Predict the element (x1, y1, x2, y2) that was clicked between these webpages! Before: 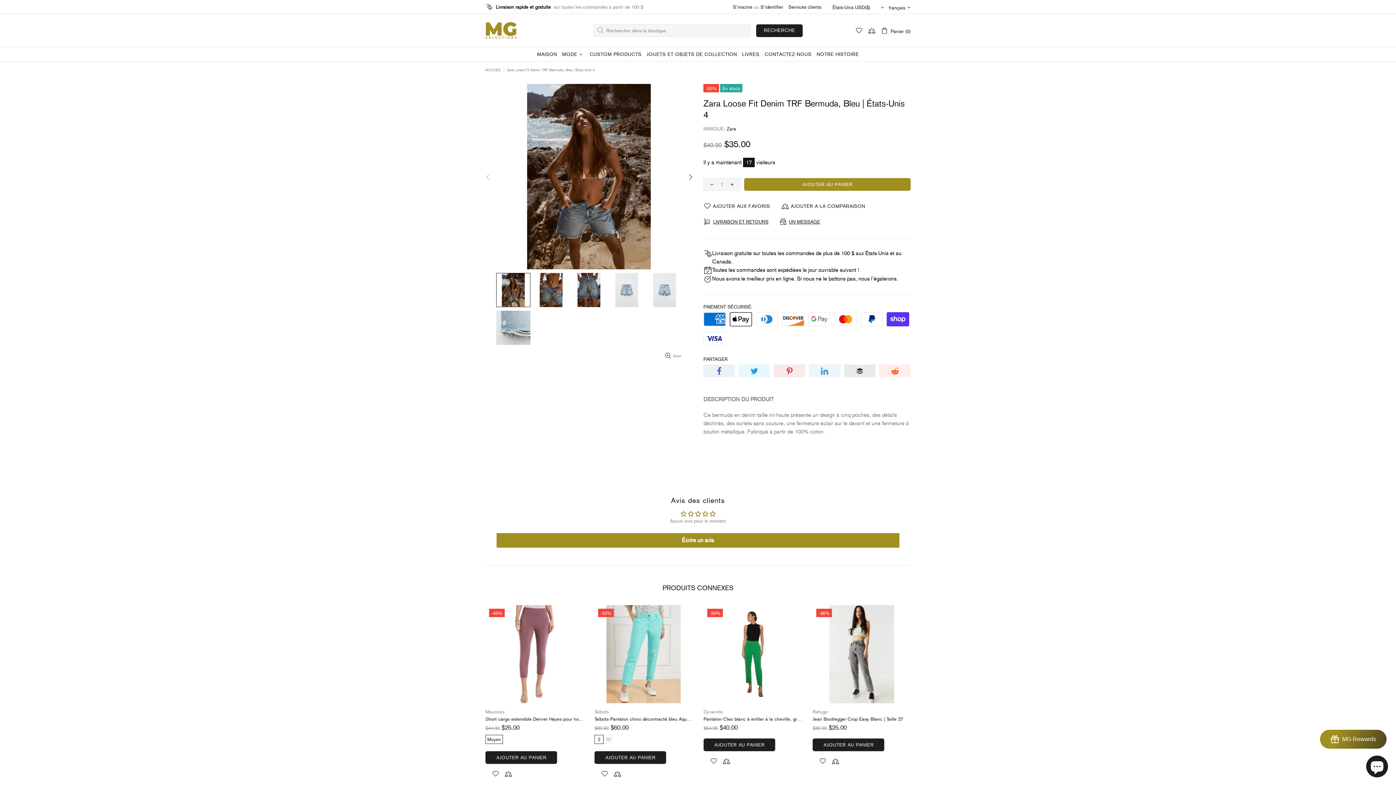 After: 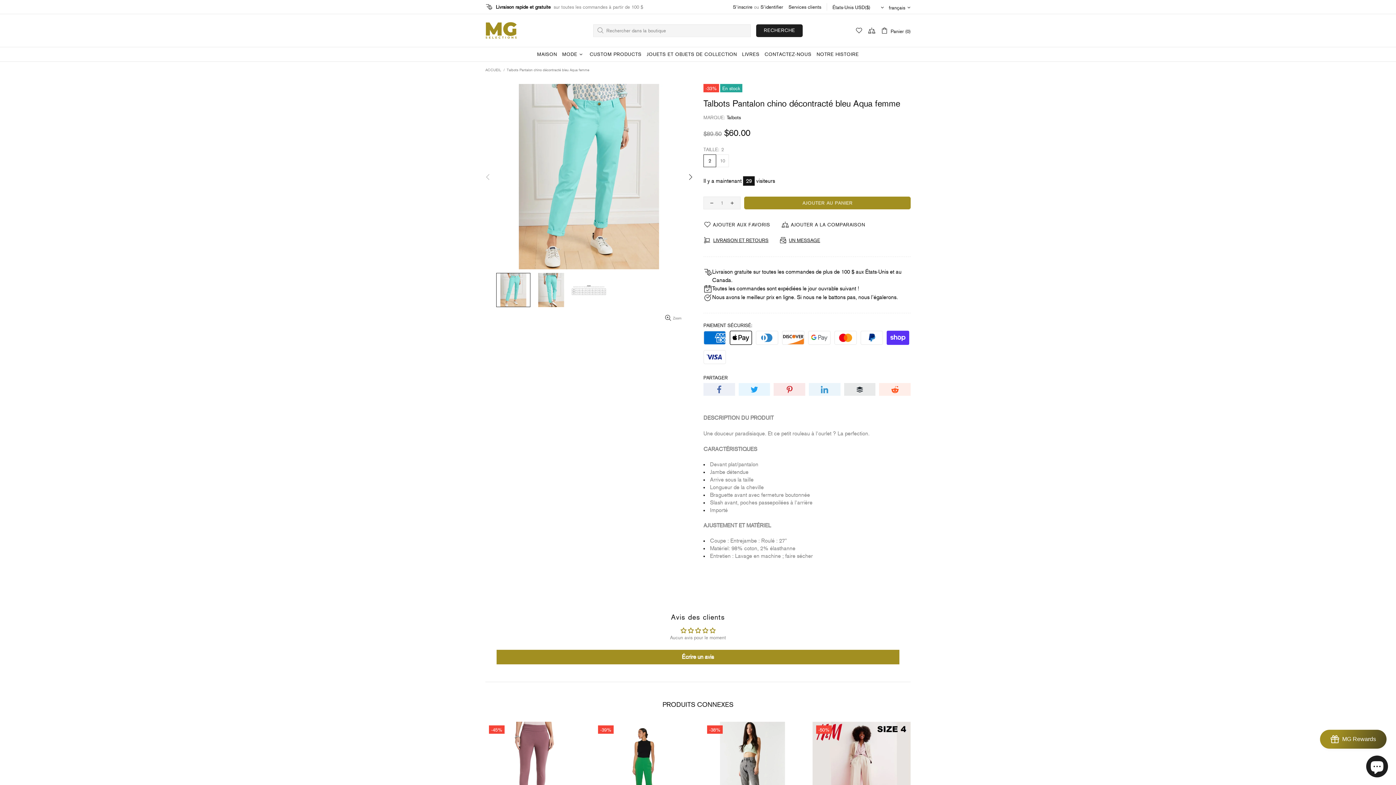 Action: bbox: (812, 716, 910, 722) label: Talbots Pantalon chino décontracté bleu Aqua femme